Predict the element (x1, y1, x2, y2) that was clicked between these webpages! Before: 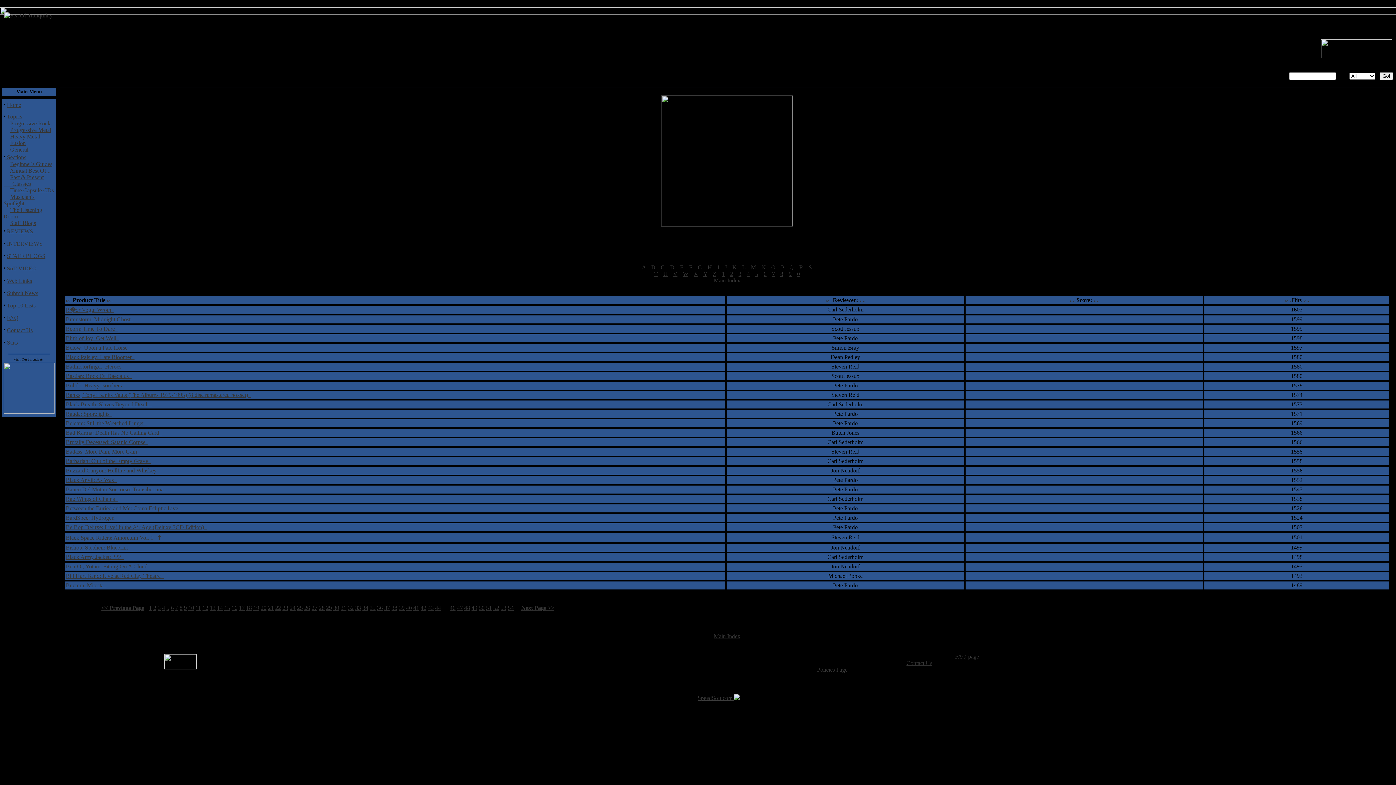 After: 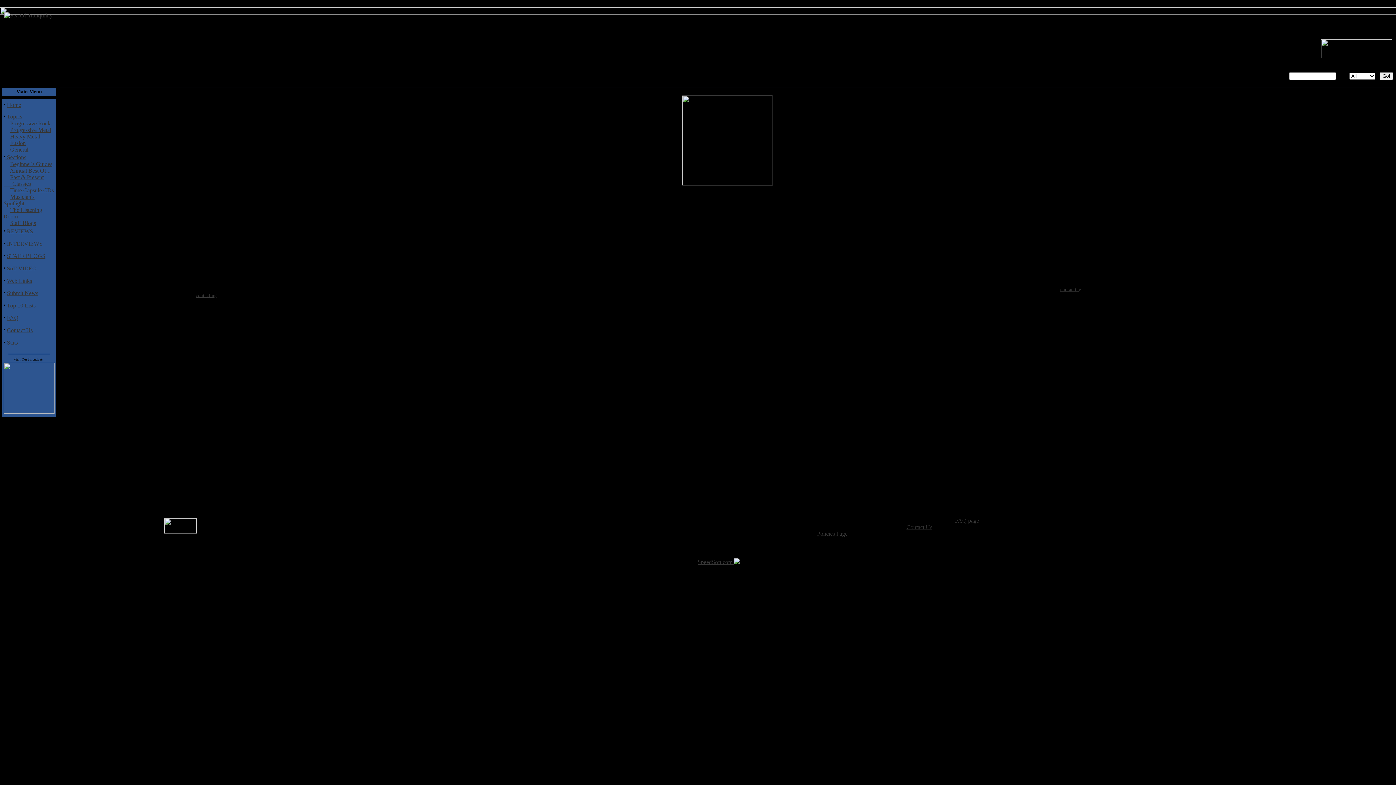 Action: label: Policies Page bbox: (817, 666, 847, 673)